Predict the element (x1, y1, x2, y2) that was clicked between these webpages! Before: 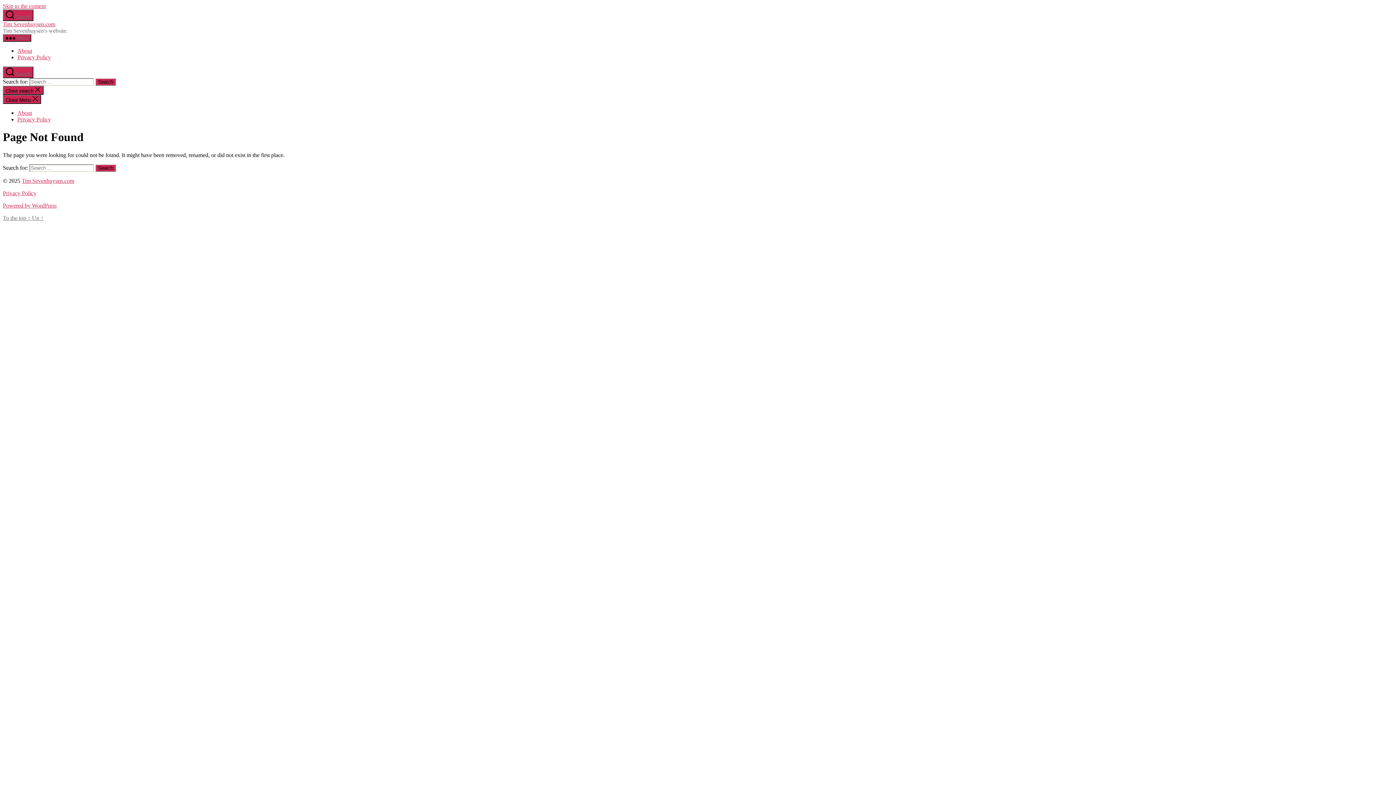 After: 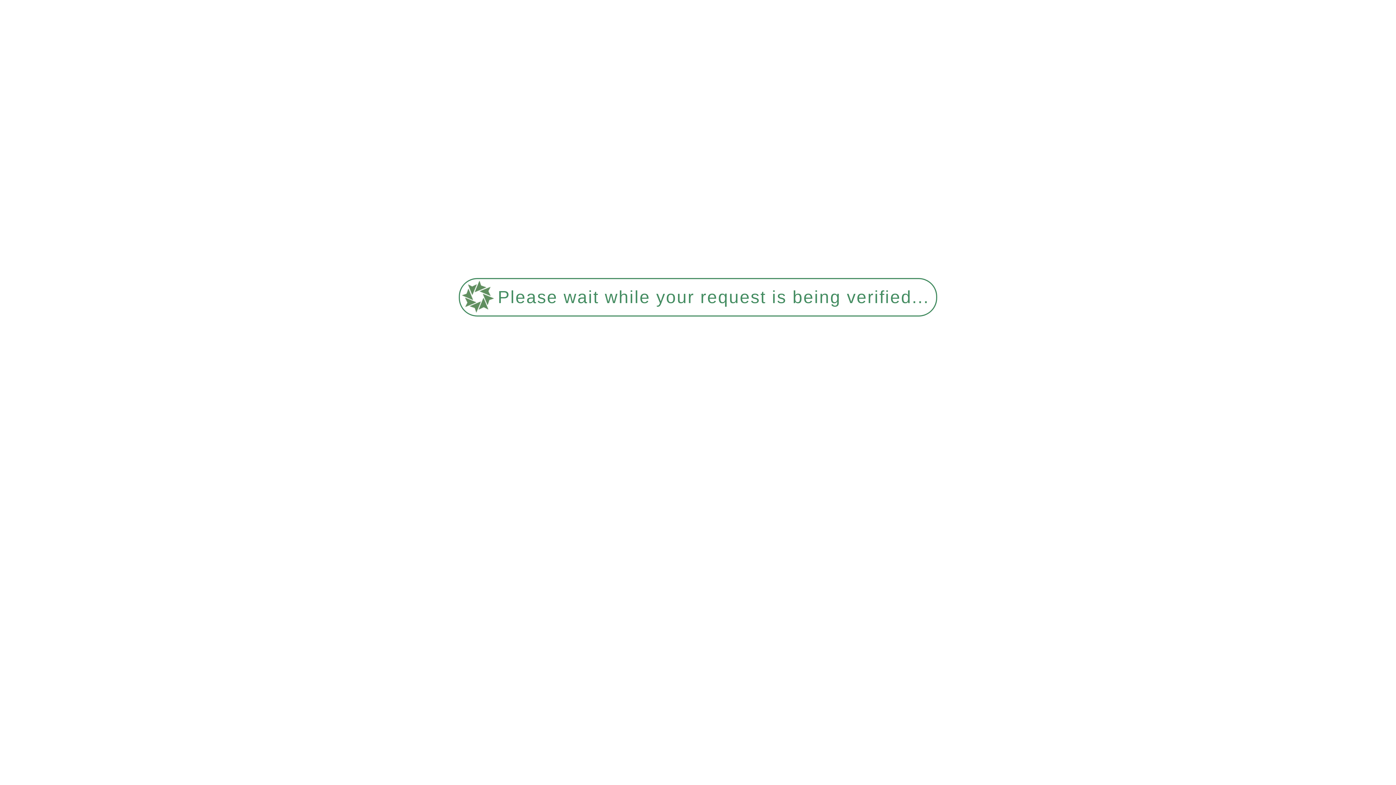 Action: label: About bbox: (17, 109, 32, 116)